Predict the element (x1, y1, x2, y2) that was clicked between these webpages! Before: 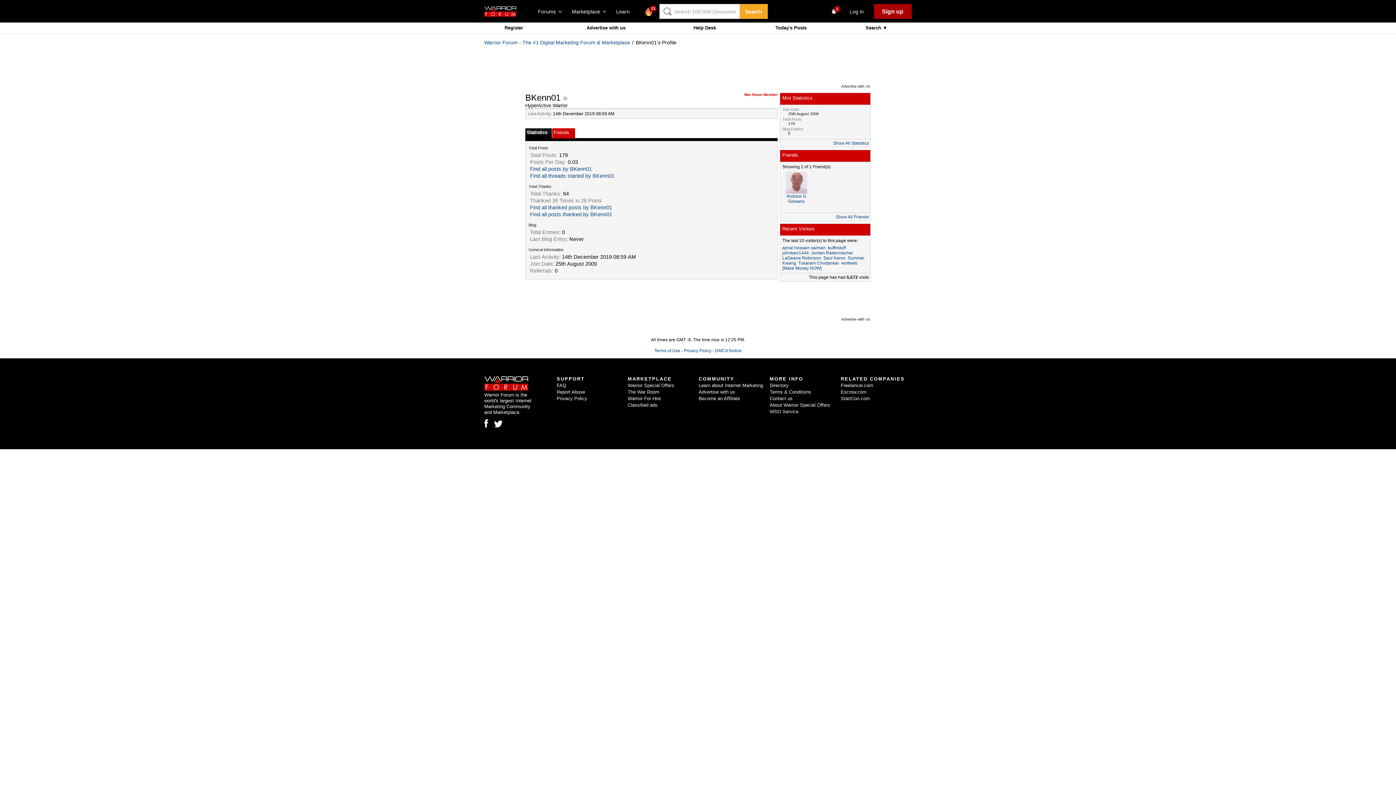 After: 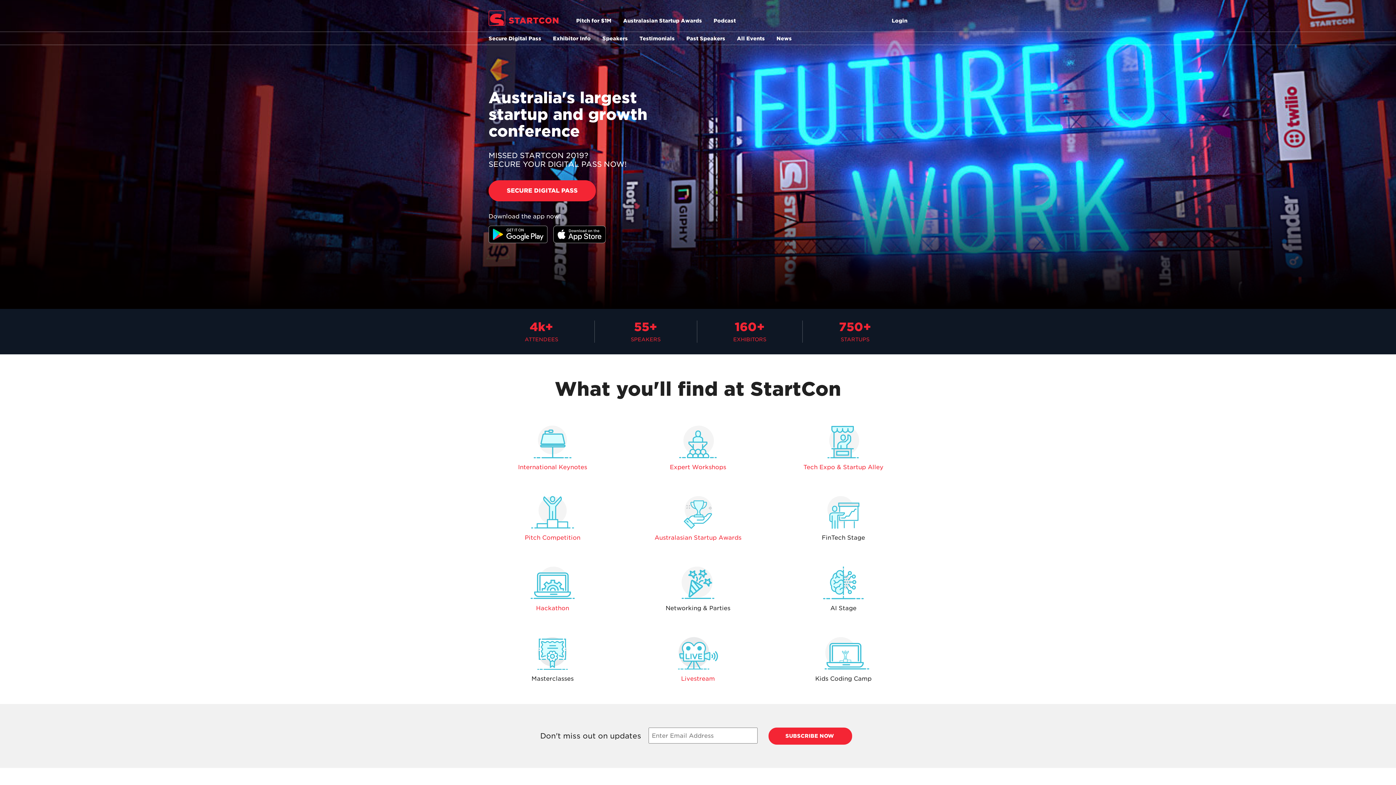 Action: label: StartCon.com bbox: (840, 396, 870, 401)